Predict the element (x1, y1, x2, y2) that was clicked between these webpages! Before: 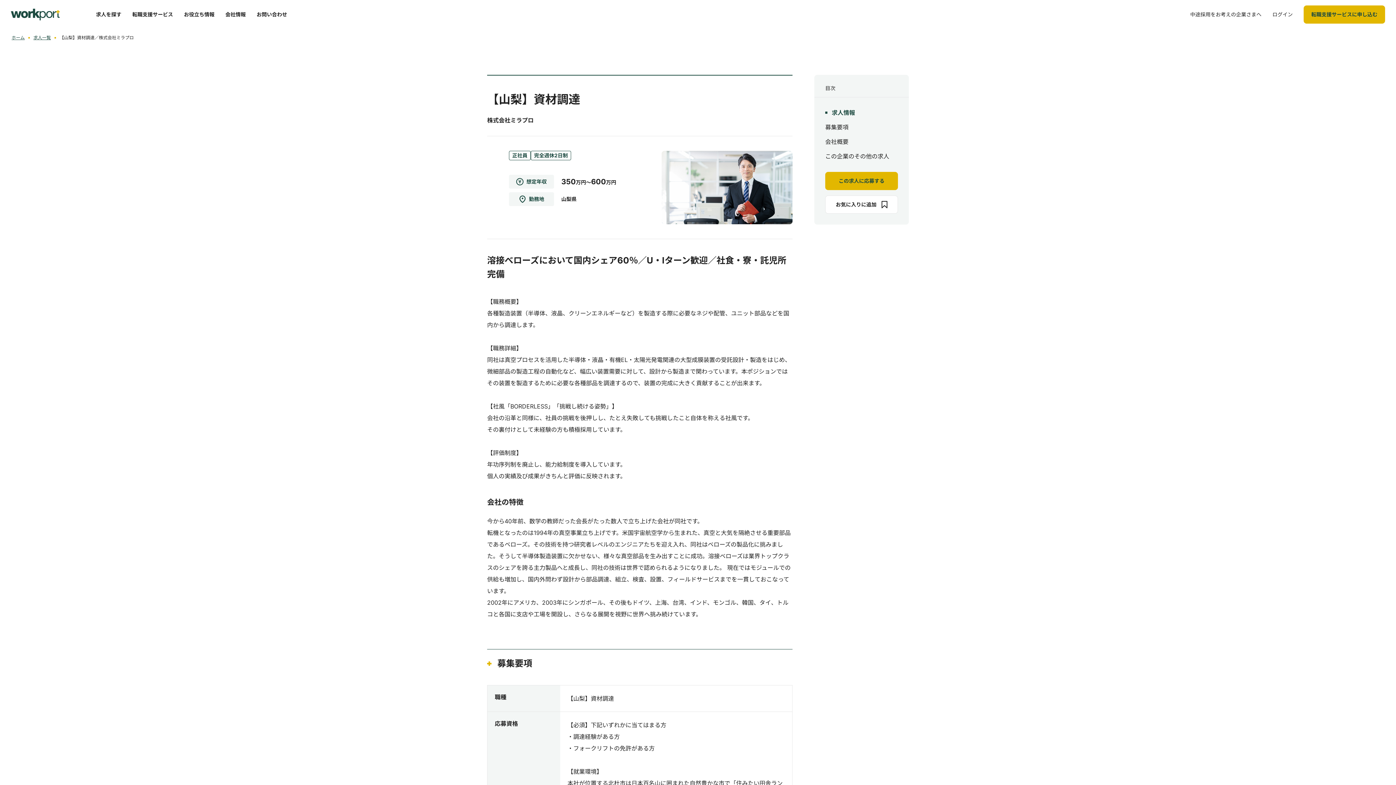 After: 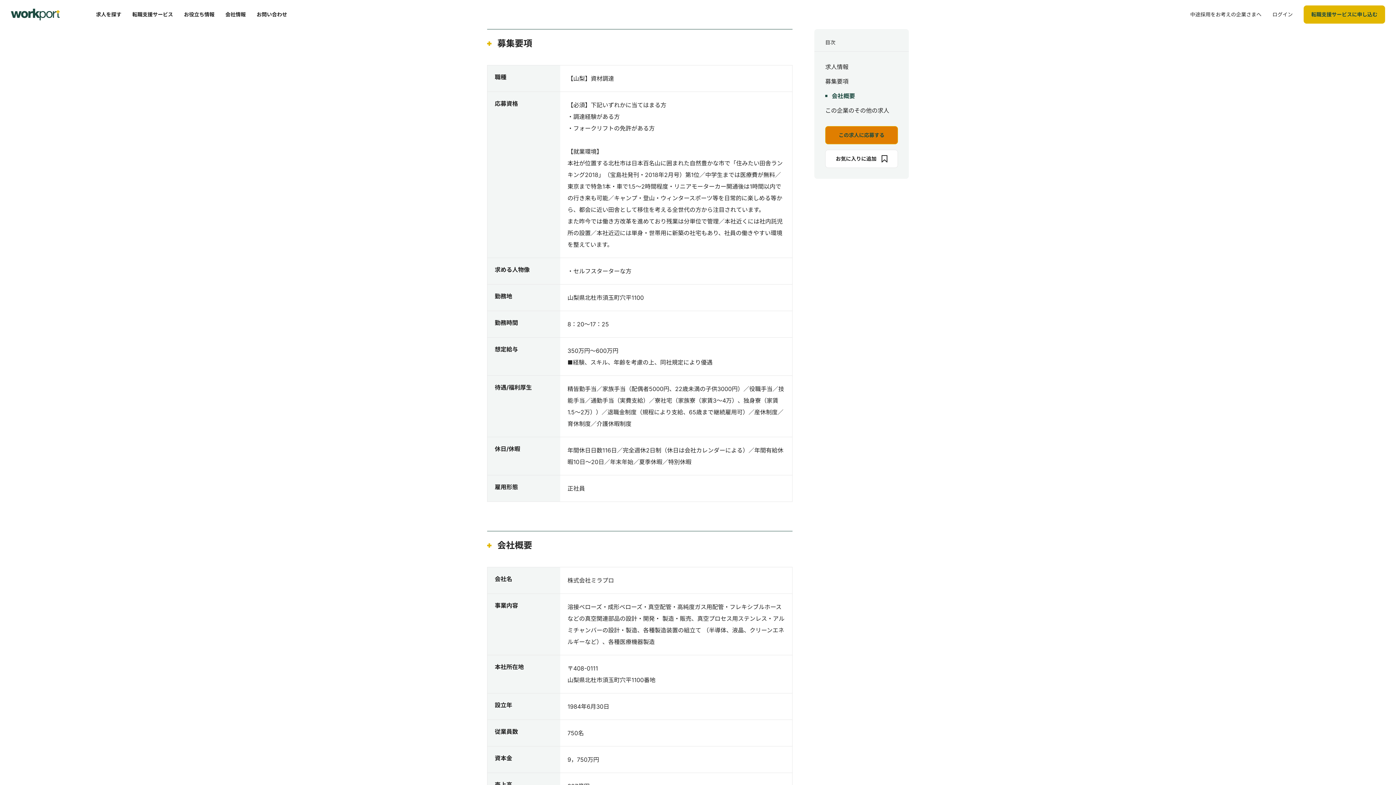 Action: bbox: (825, 123, 848, 130) label: 募集要項